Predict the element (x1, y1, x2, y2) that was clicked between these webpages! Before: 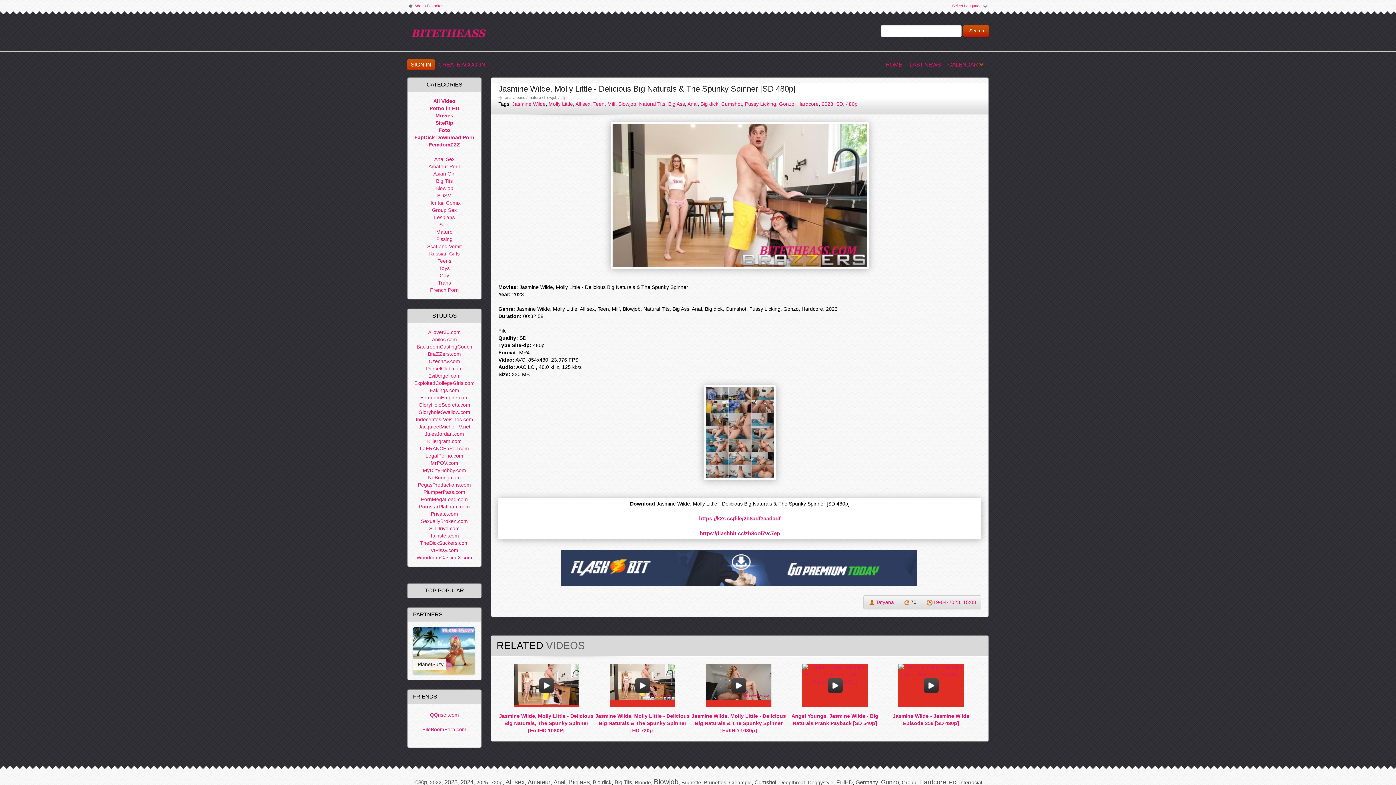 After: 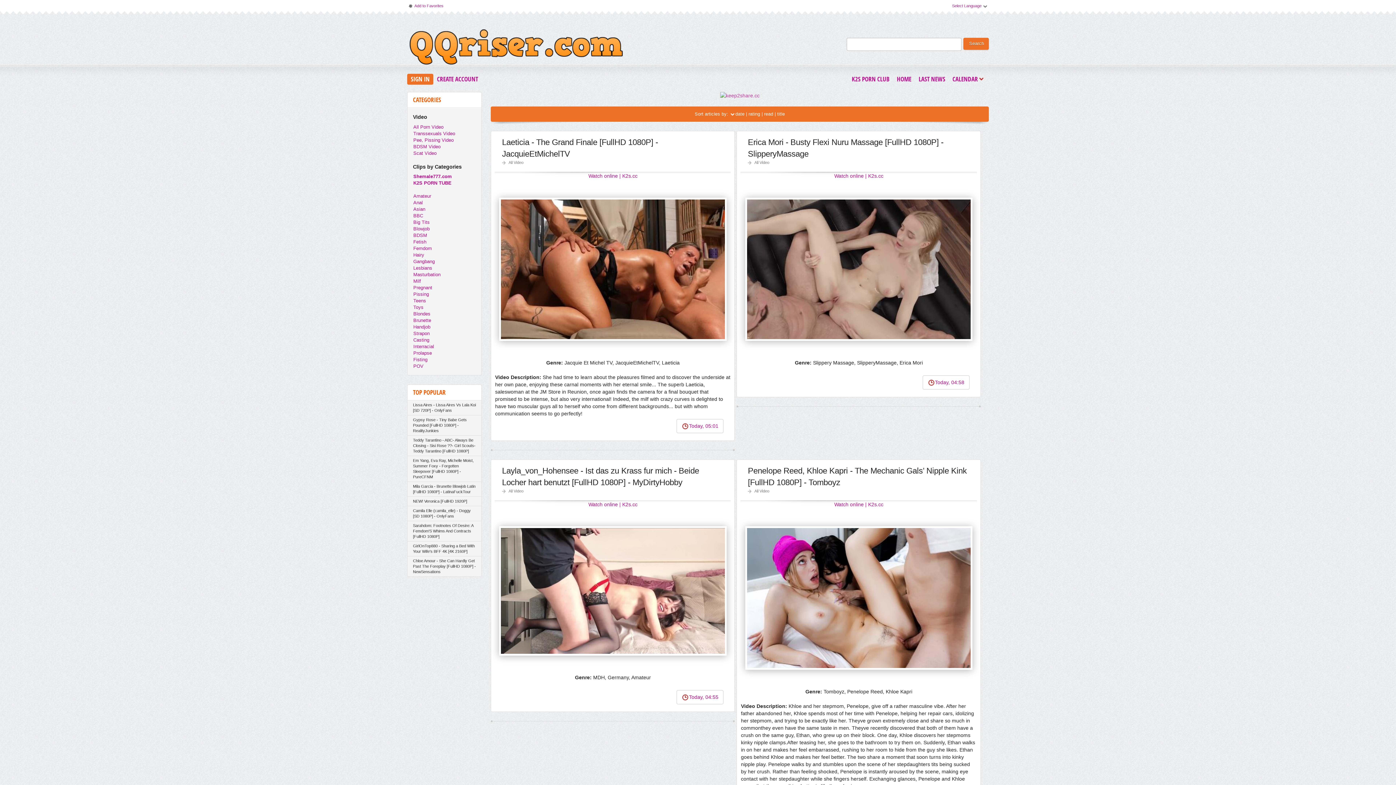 Action: bbox: (430, 712, 459, 718) label: QQriser.com